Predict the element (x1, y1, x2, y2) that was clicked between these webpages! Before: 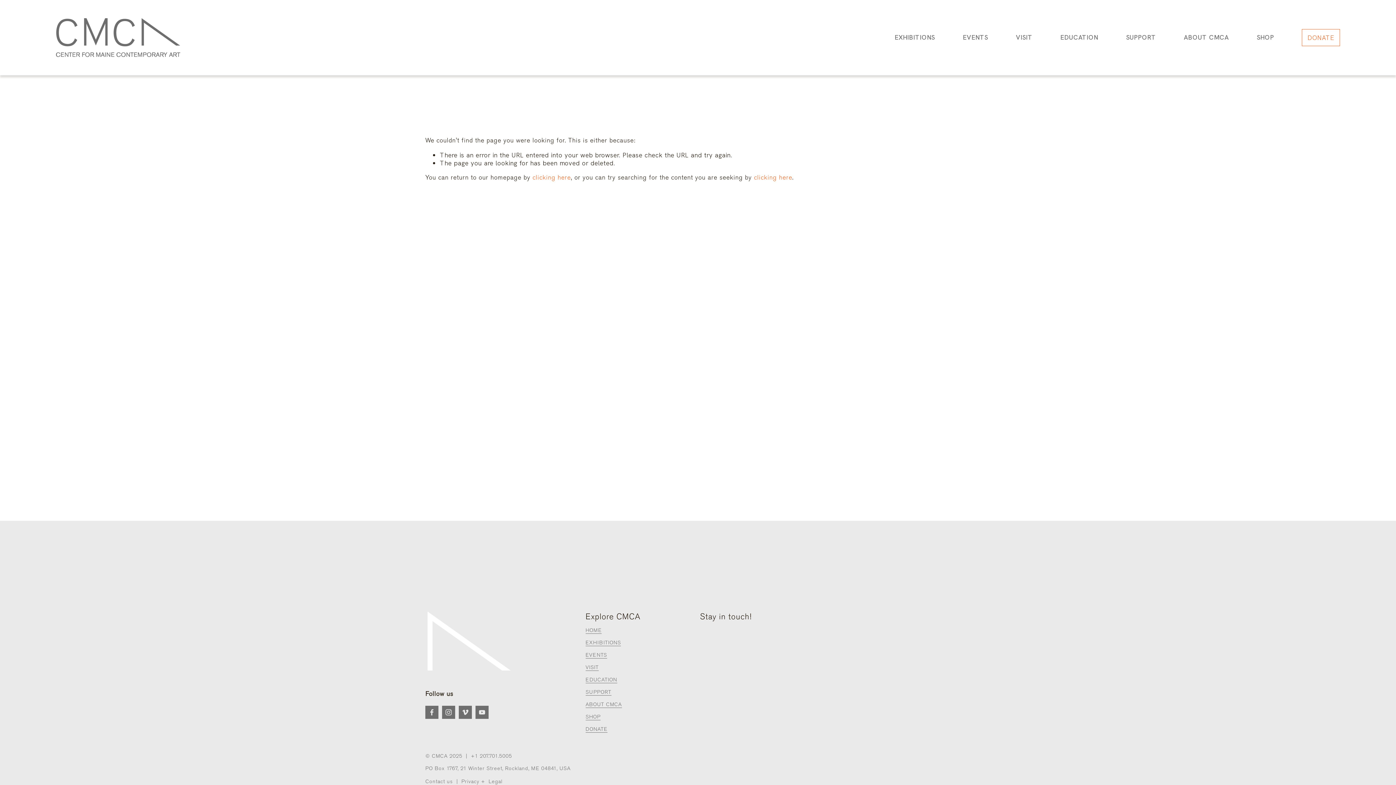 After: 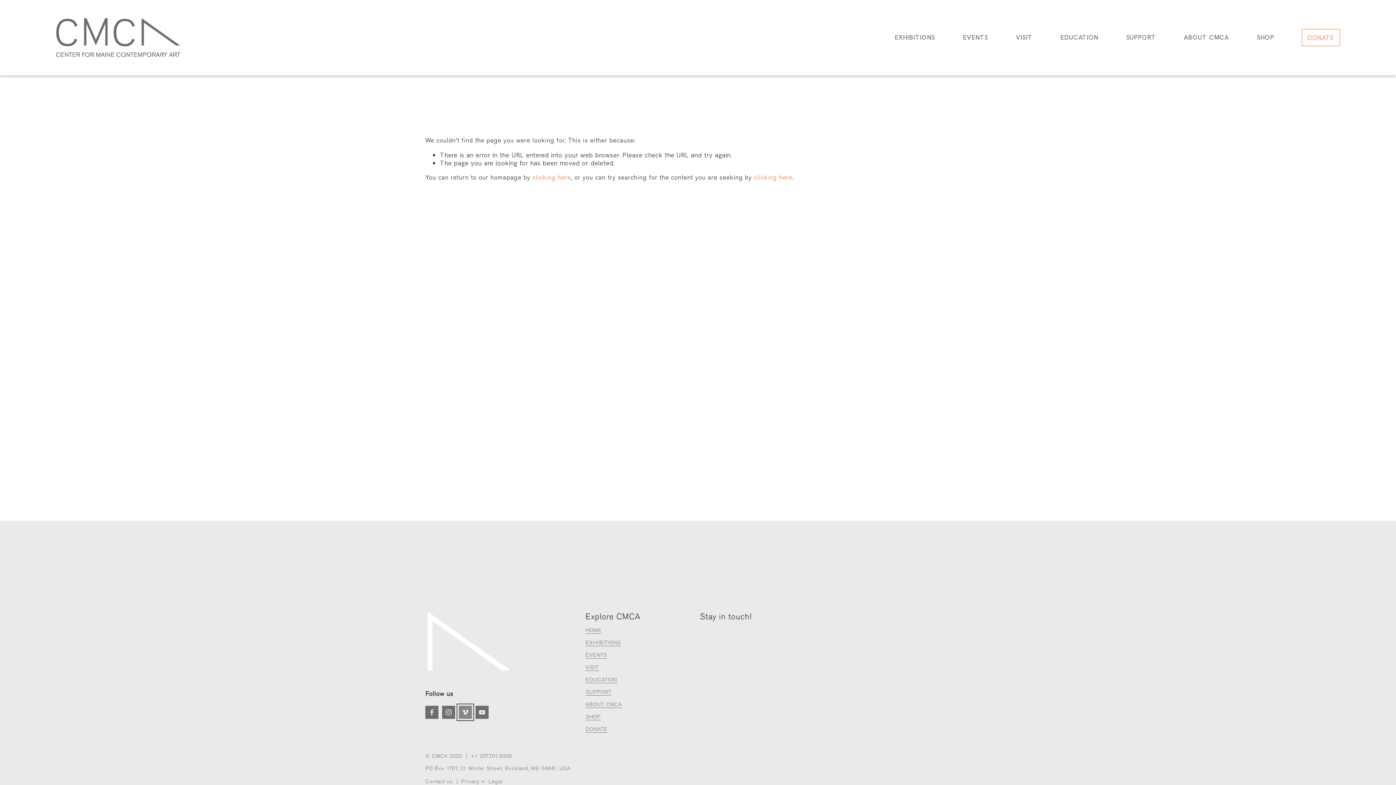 Action: label: Vimeo bbox: (458, 706, 472, 719)